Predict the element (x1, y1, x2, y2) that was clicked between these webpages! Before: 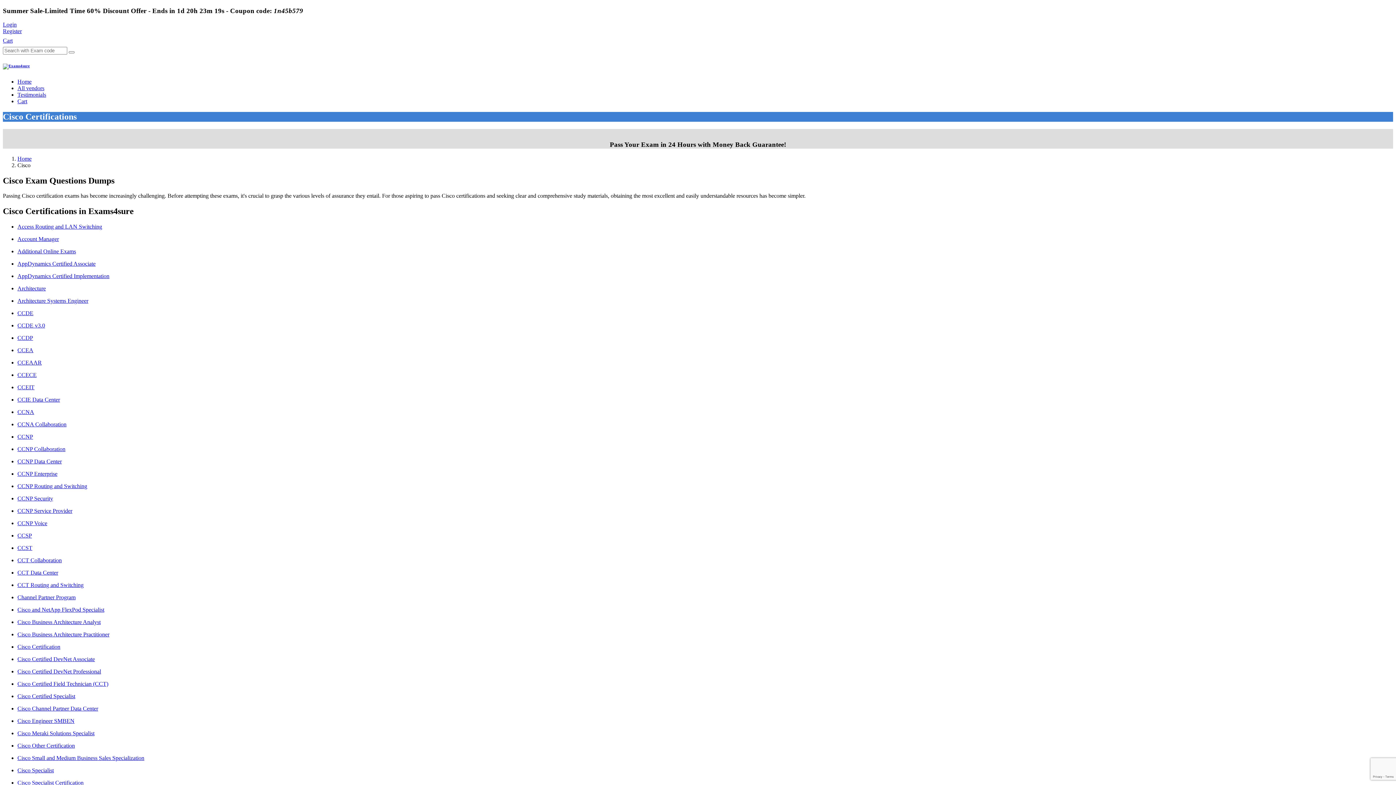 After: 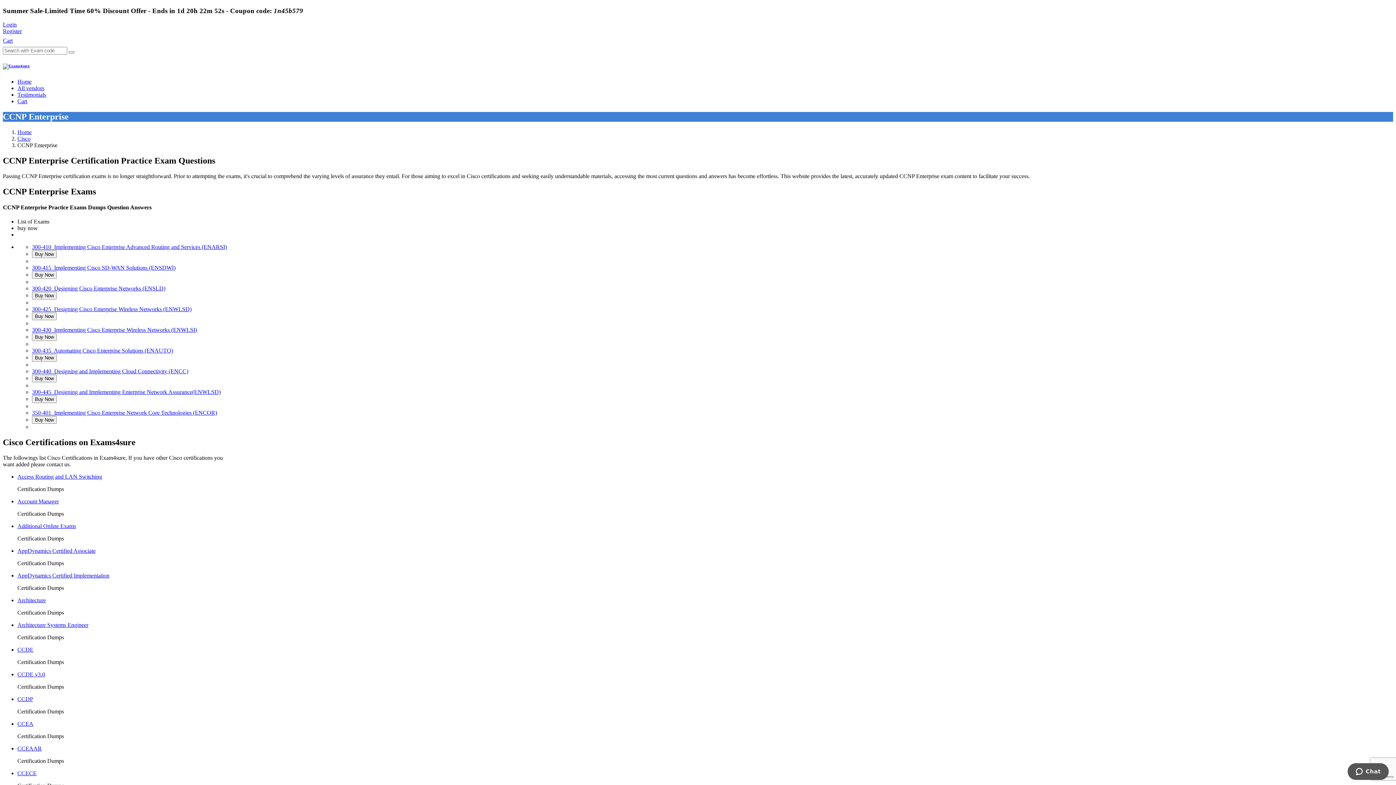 Action: label: CCNP Enterprise bbox: (17, 471, 57, 477)